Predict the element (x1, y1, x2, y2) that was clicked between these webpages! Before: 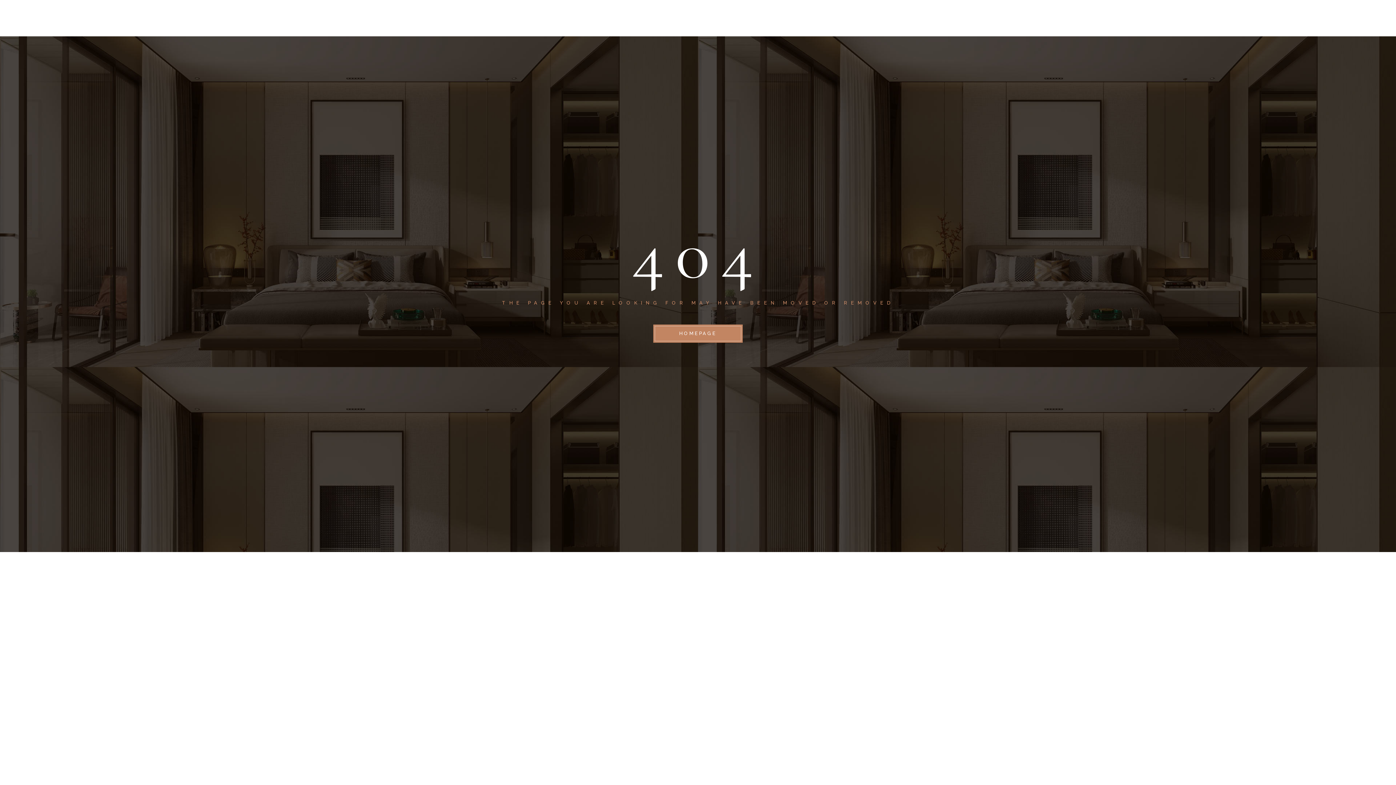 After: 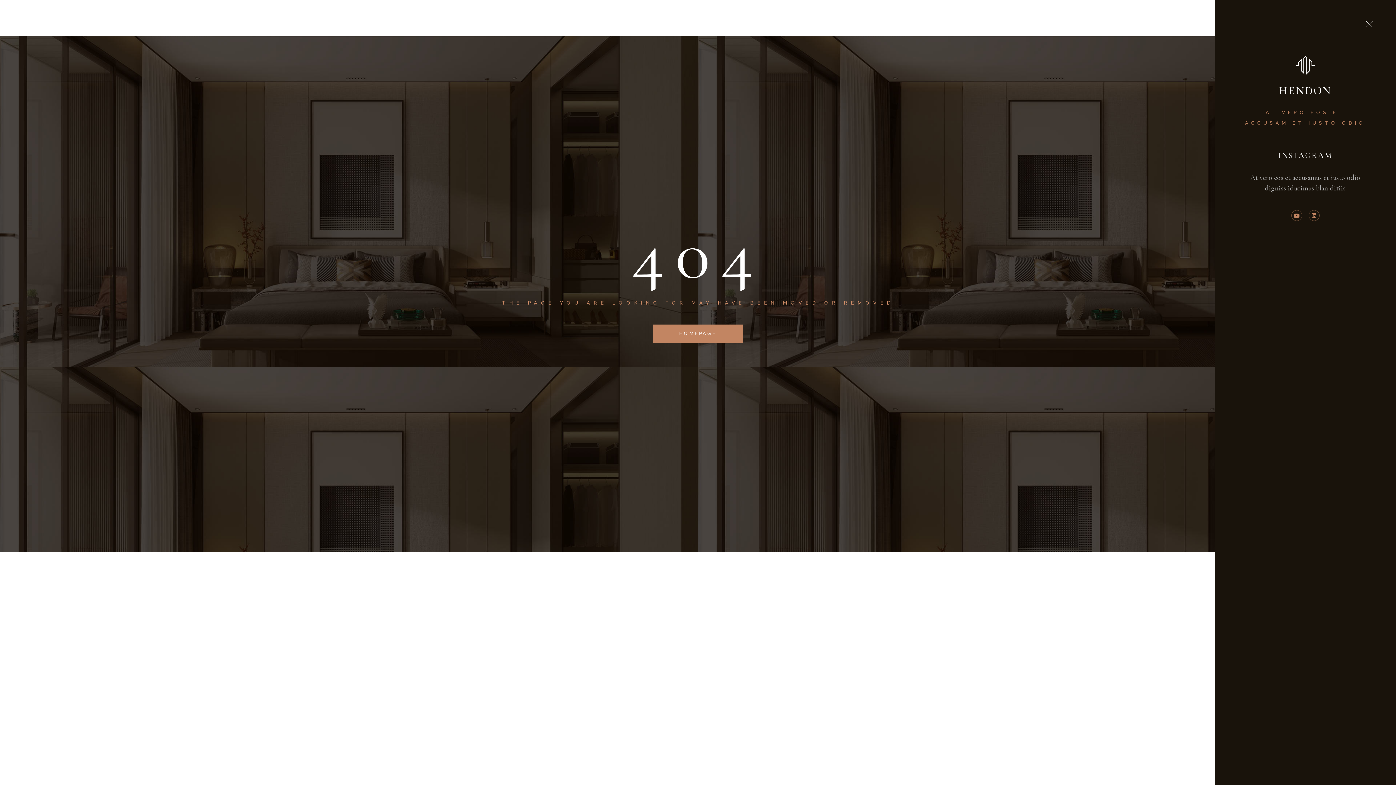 Action: bbox: (1358, 14, 1381, 23)